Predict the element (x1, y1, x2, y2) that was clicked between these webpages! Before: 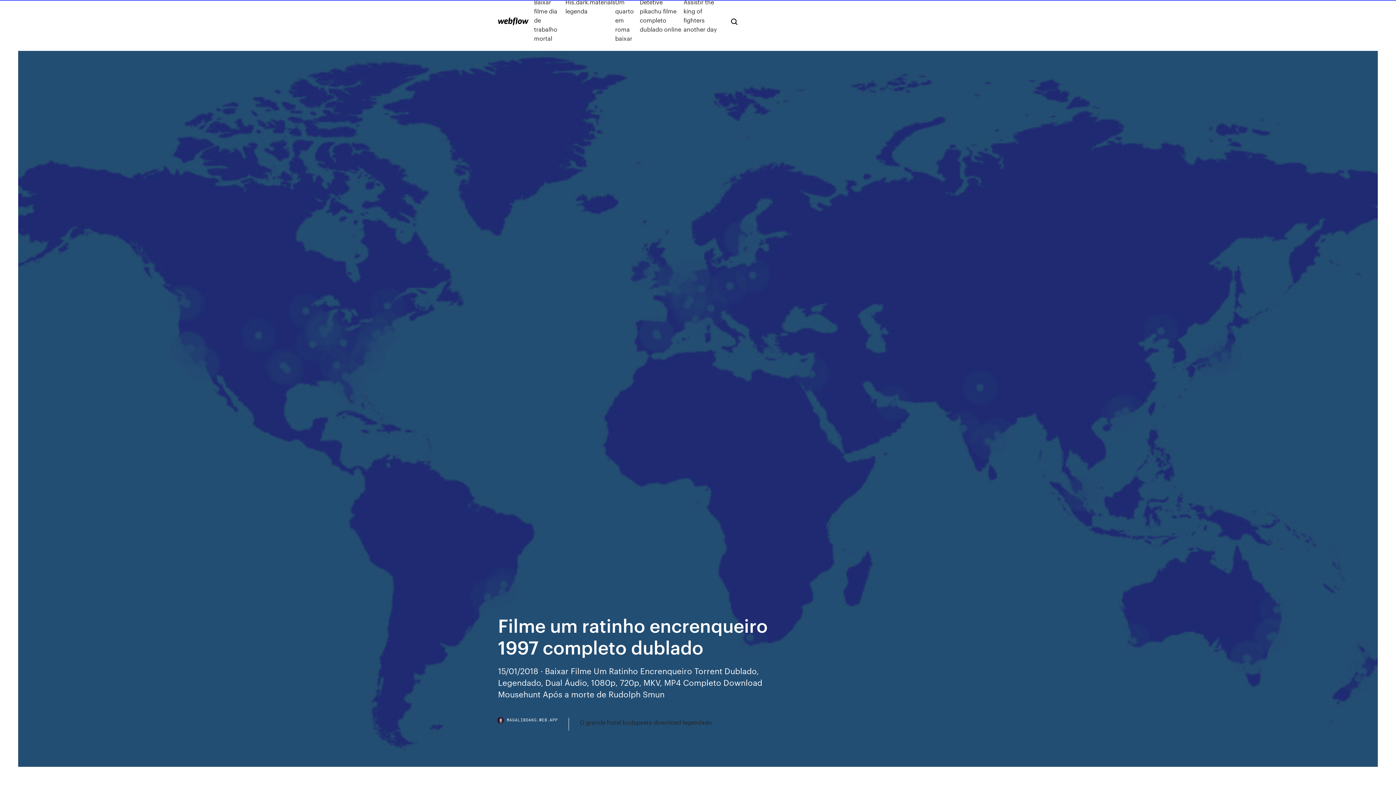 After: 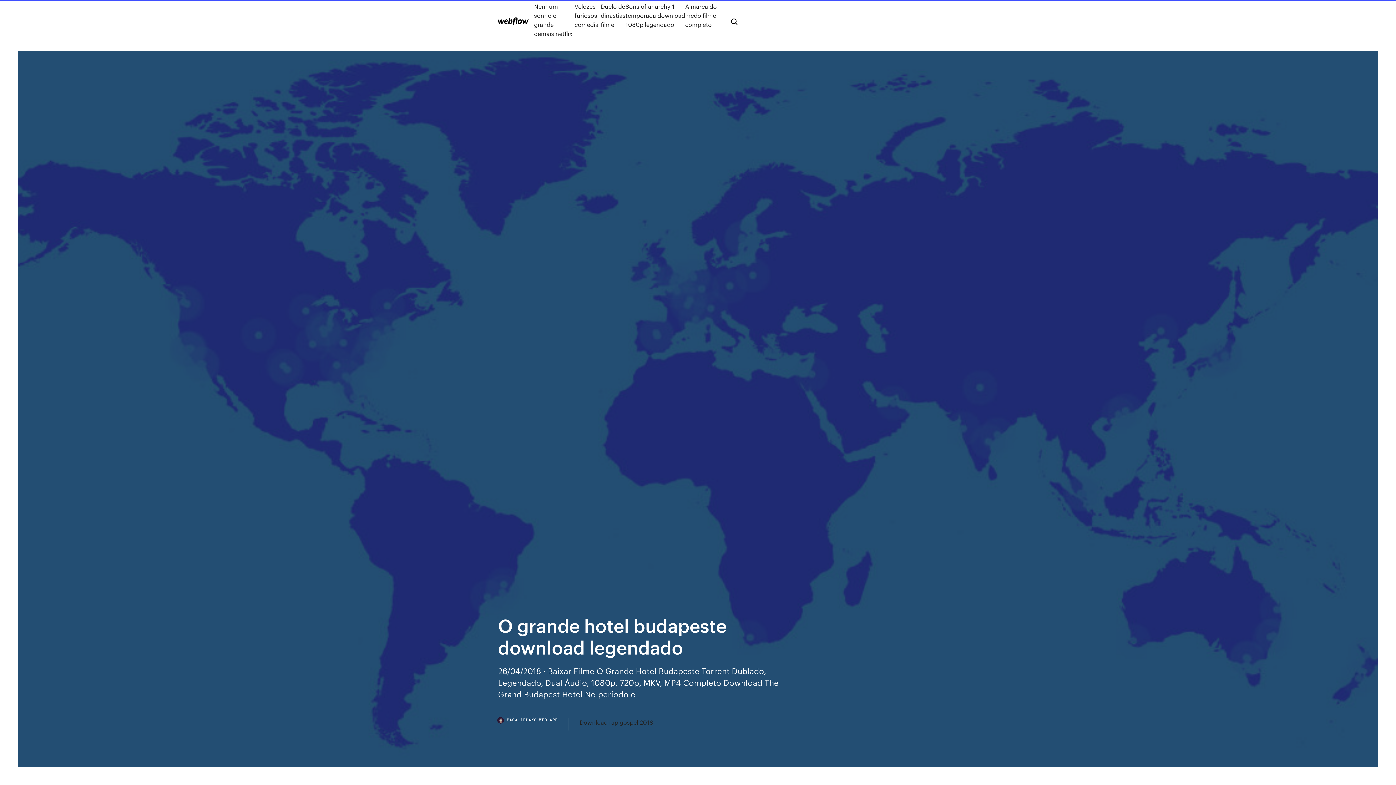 Action: label: O grande hotel budapeste download legendado bbox: (579, 718, 712, 727)